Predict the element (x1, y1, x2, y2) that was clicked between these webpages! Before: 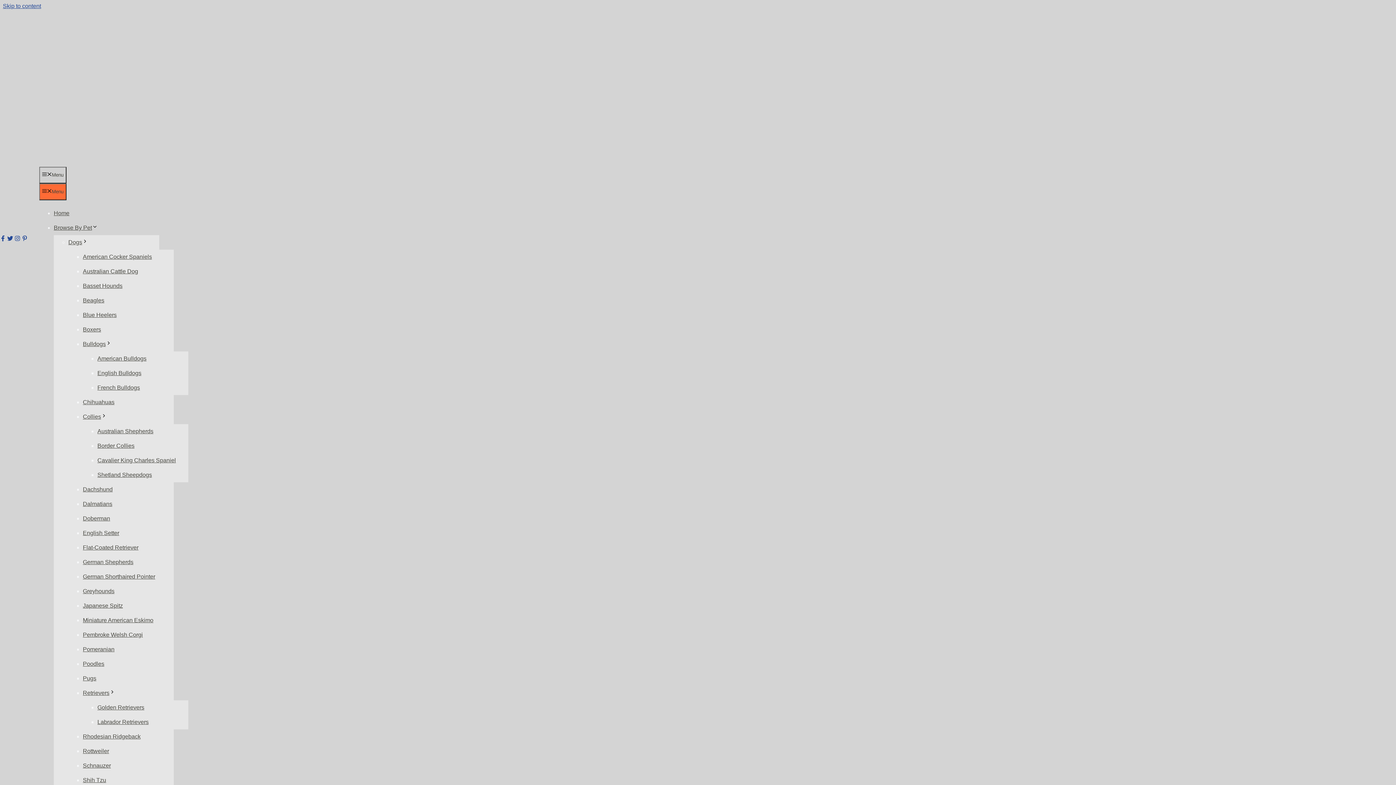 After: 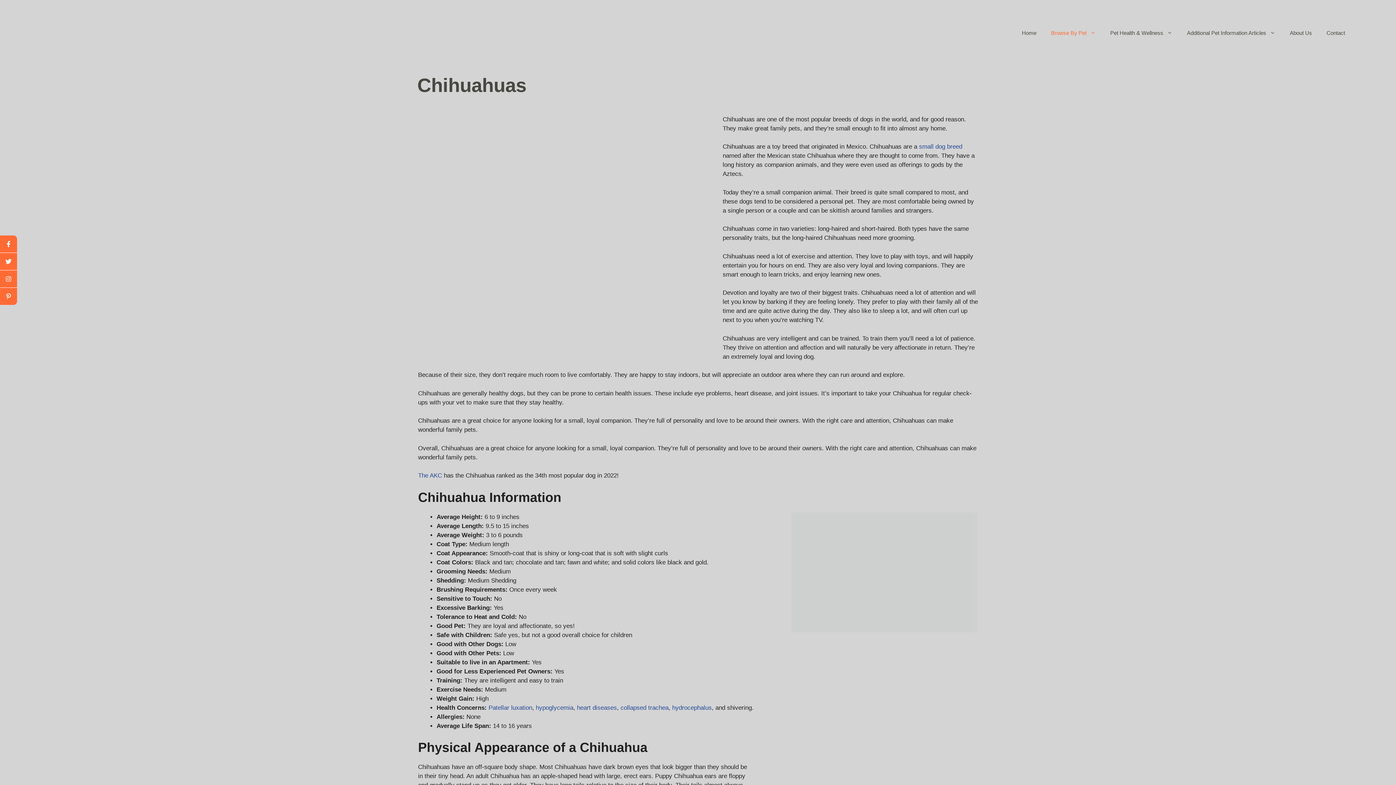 Action: label: Chihuahuas bbox: (82, 399, 114, 405)